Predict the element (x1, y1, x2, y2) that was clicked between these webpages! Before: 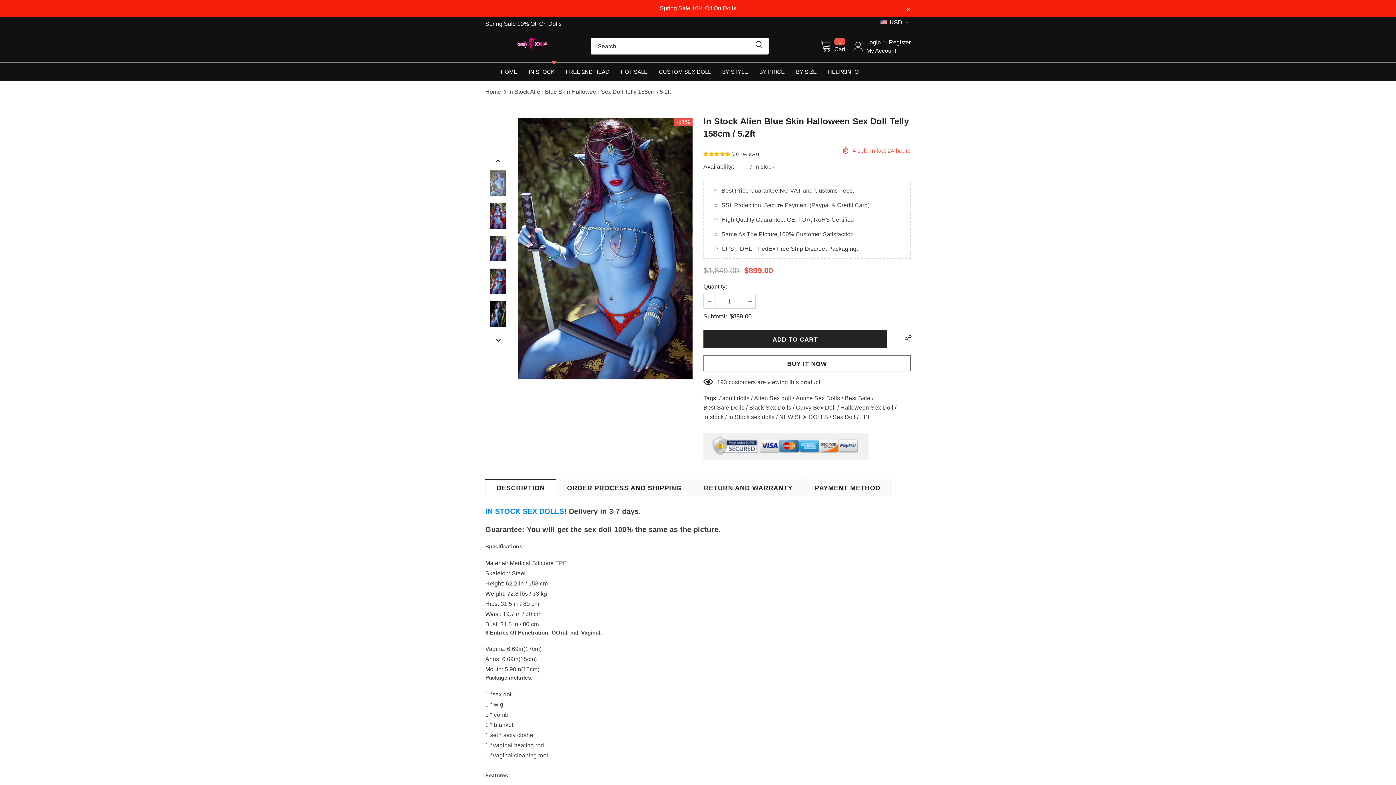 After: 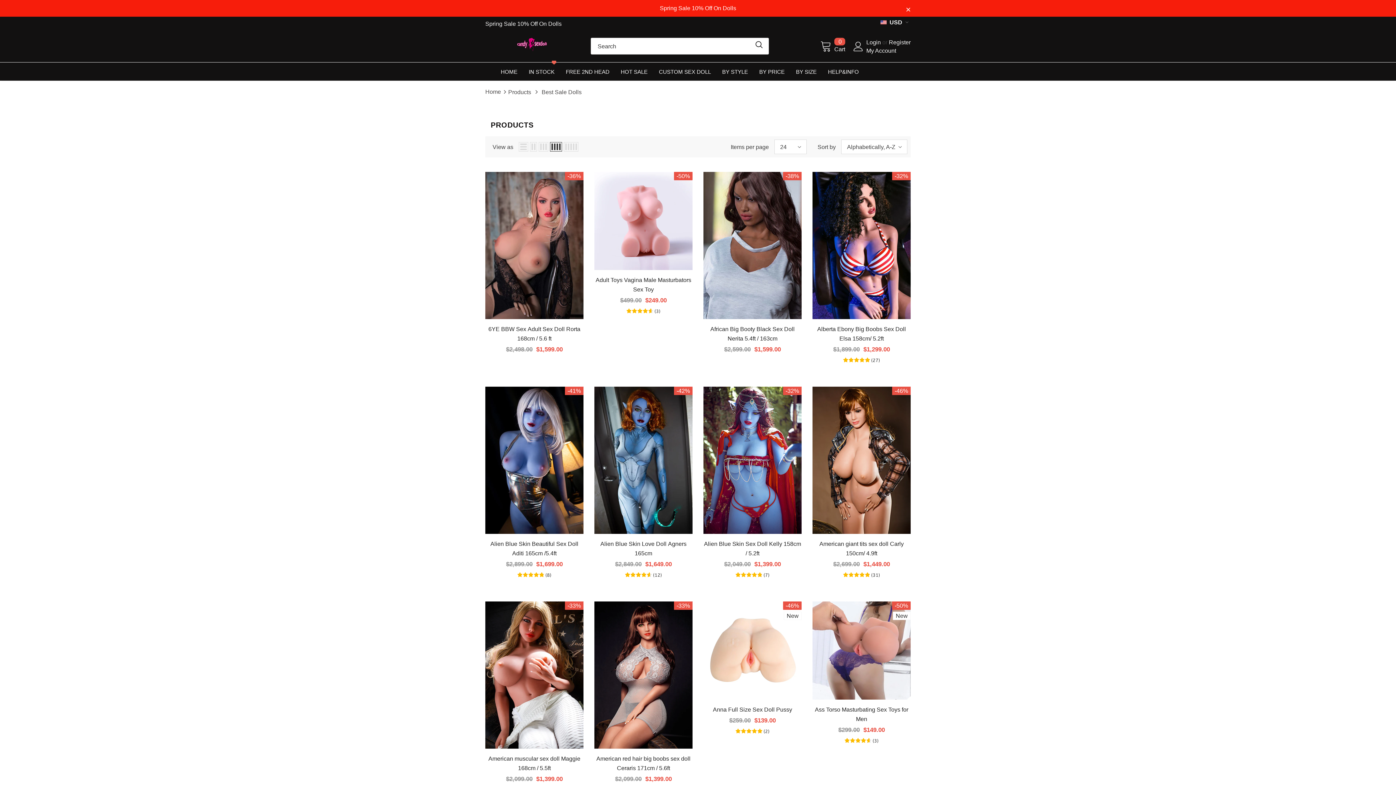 Action: bbox: (703, 403, 744, 412) label: Best Sale Dolls